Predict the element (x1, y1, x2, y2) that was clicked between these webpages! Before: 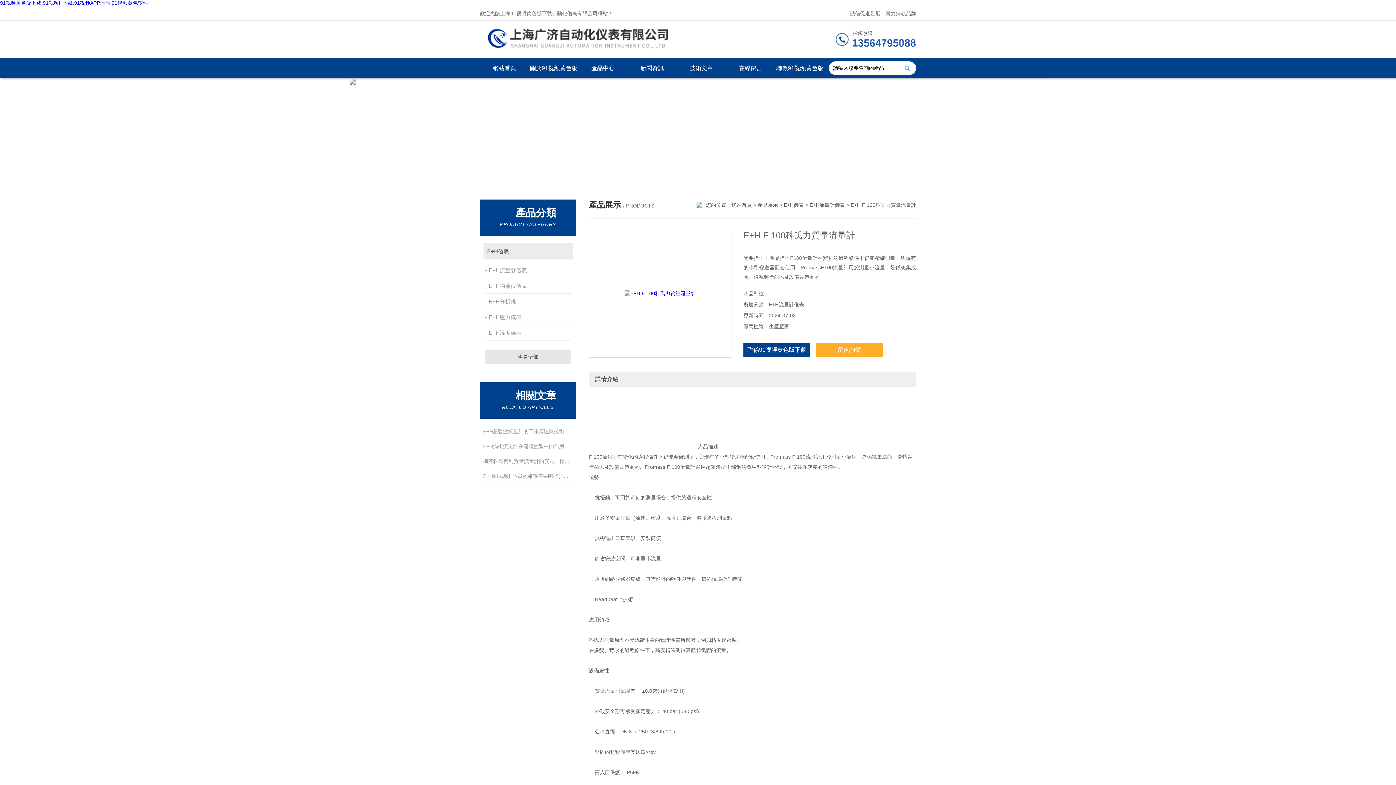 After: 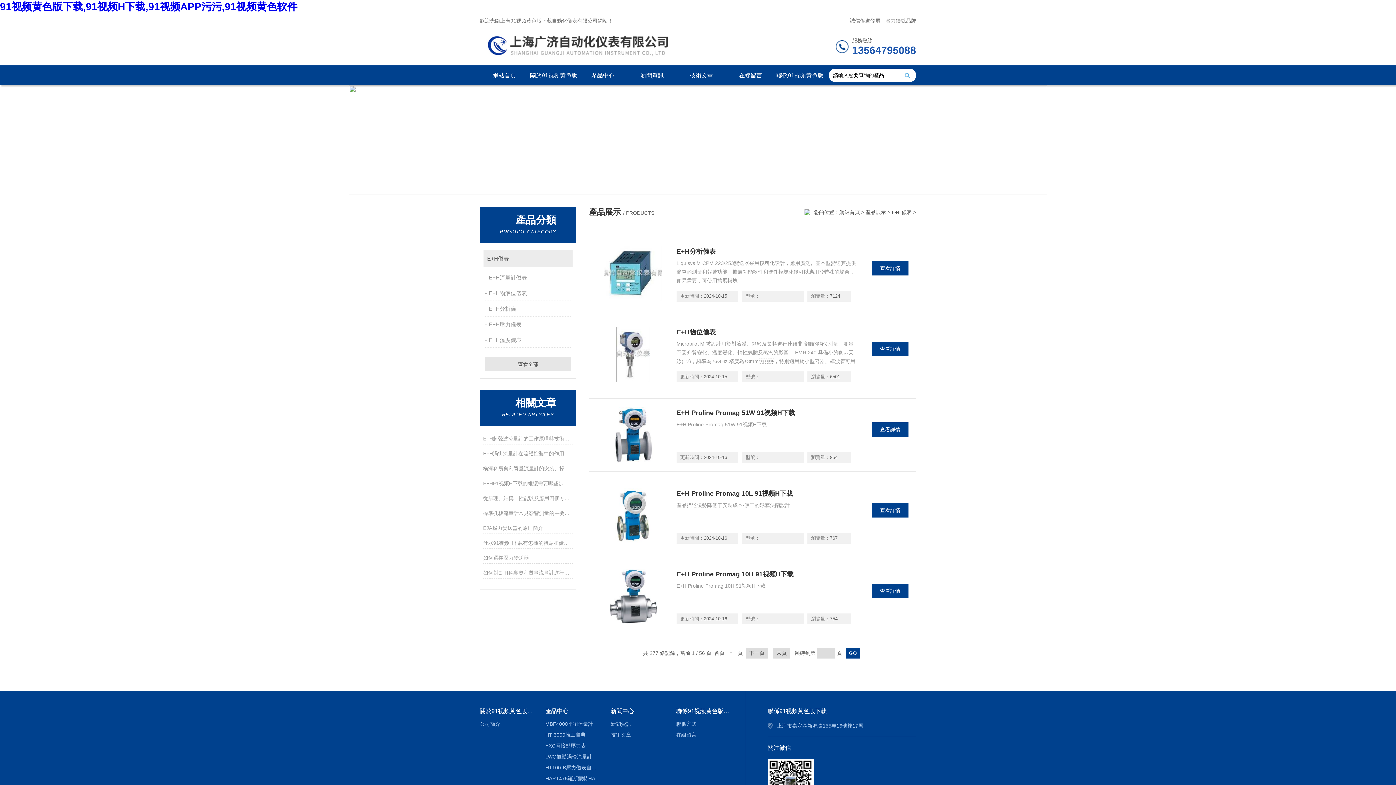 Action: bbox: (784, 202, 804, 208) label: E+H儀表